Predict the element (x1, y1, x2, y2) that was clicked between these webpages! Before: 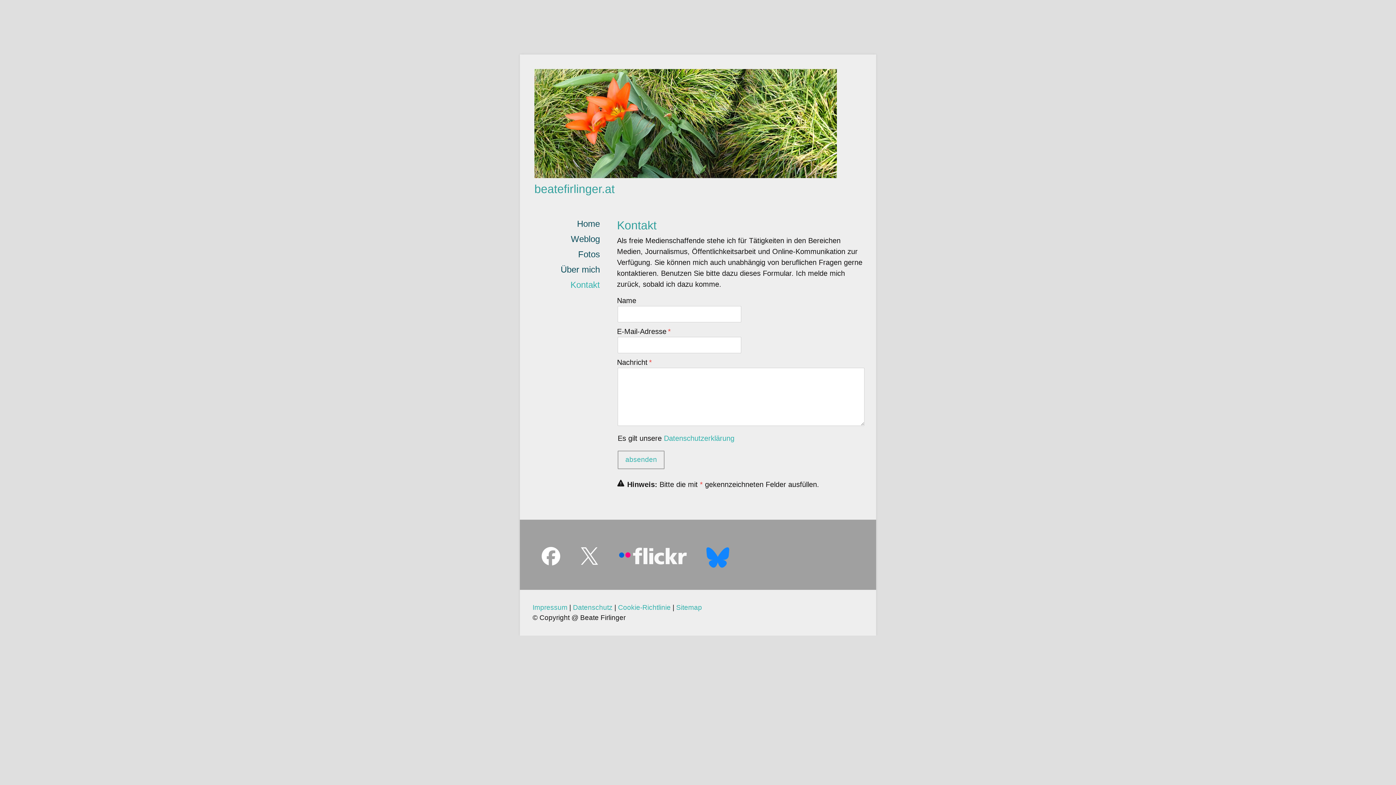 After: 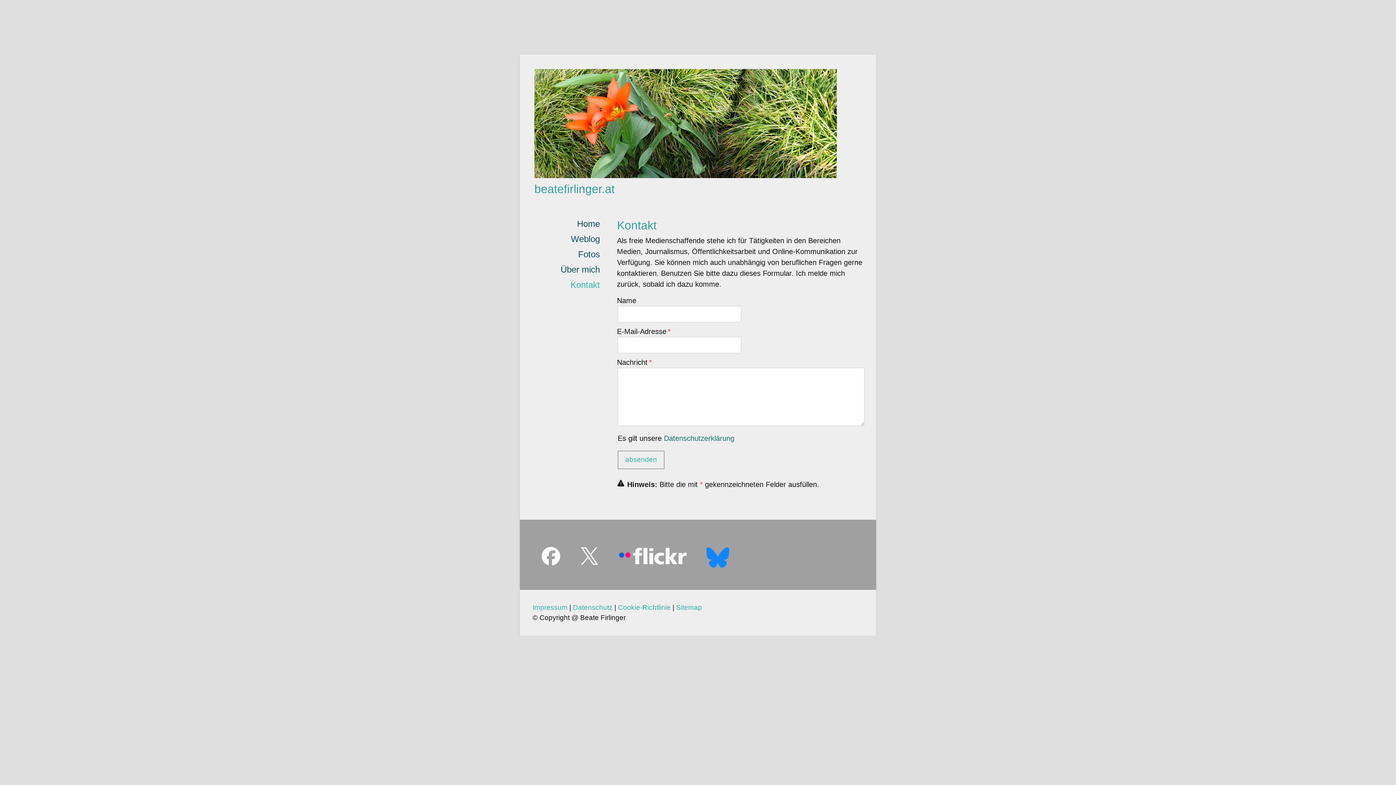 Action: label: Datenschutzerklärung bbox: (664, 434, 734, 442)